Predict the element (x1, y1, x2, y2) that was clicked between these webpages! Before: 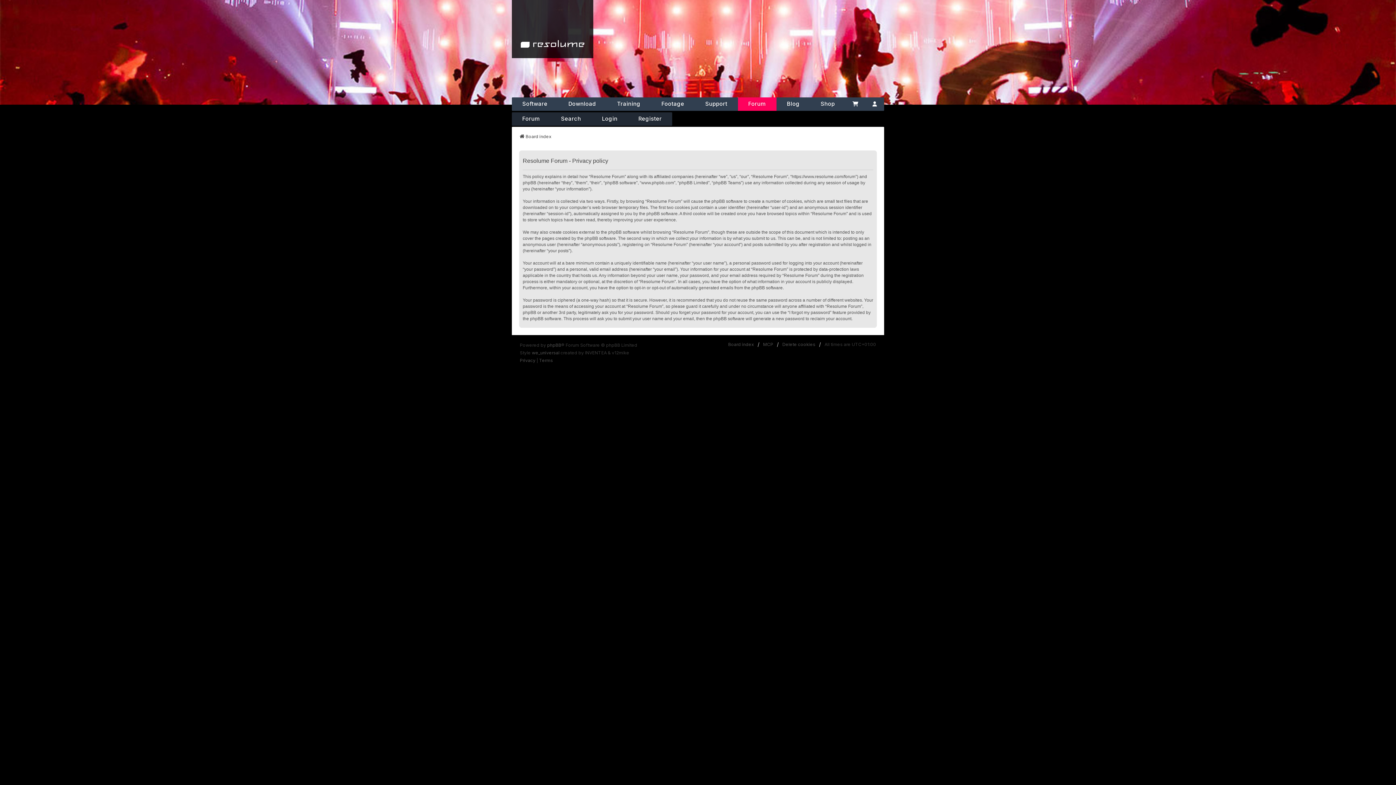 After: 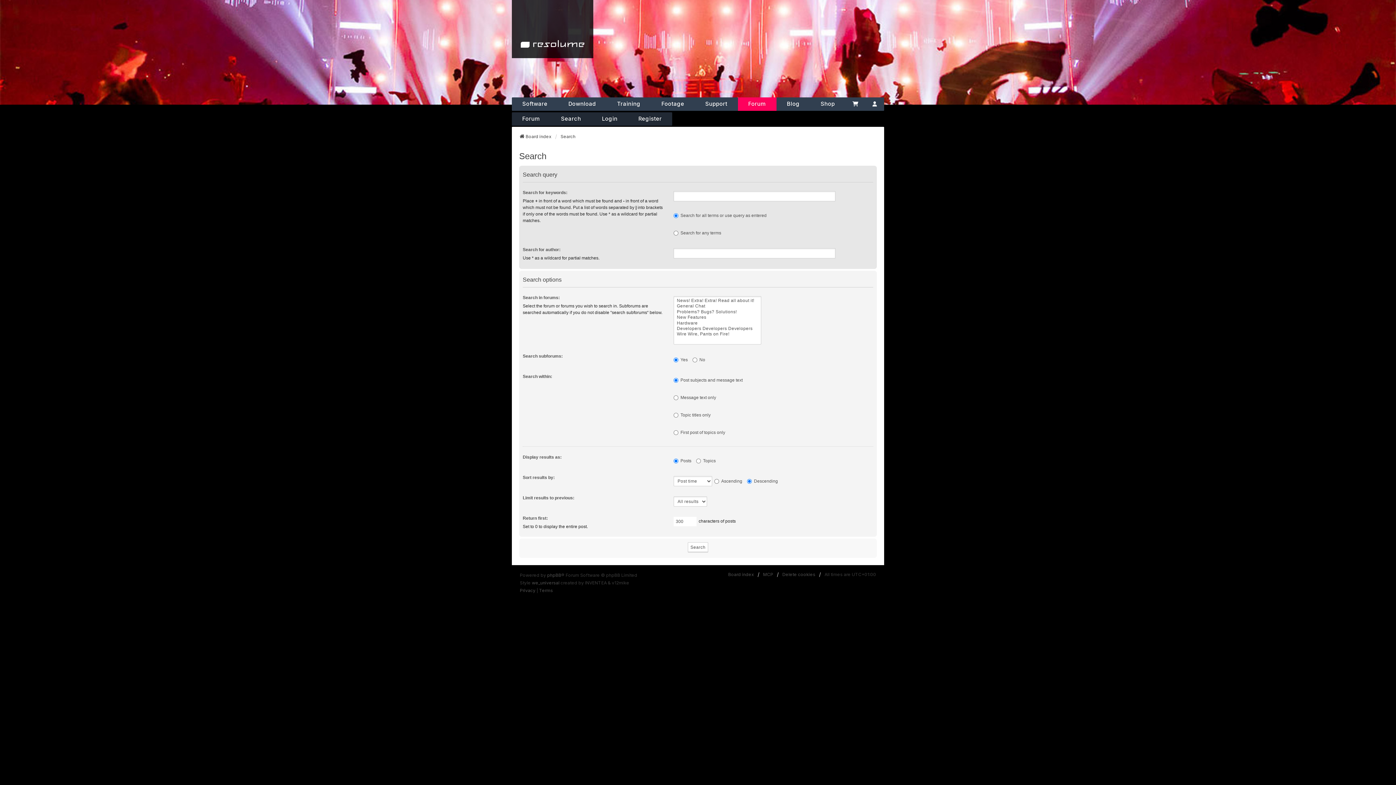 Action: bbox: (550, 112, 591, 125) label: Search